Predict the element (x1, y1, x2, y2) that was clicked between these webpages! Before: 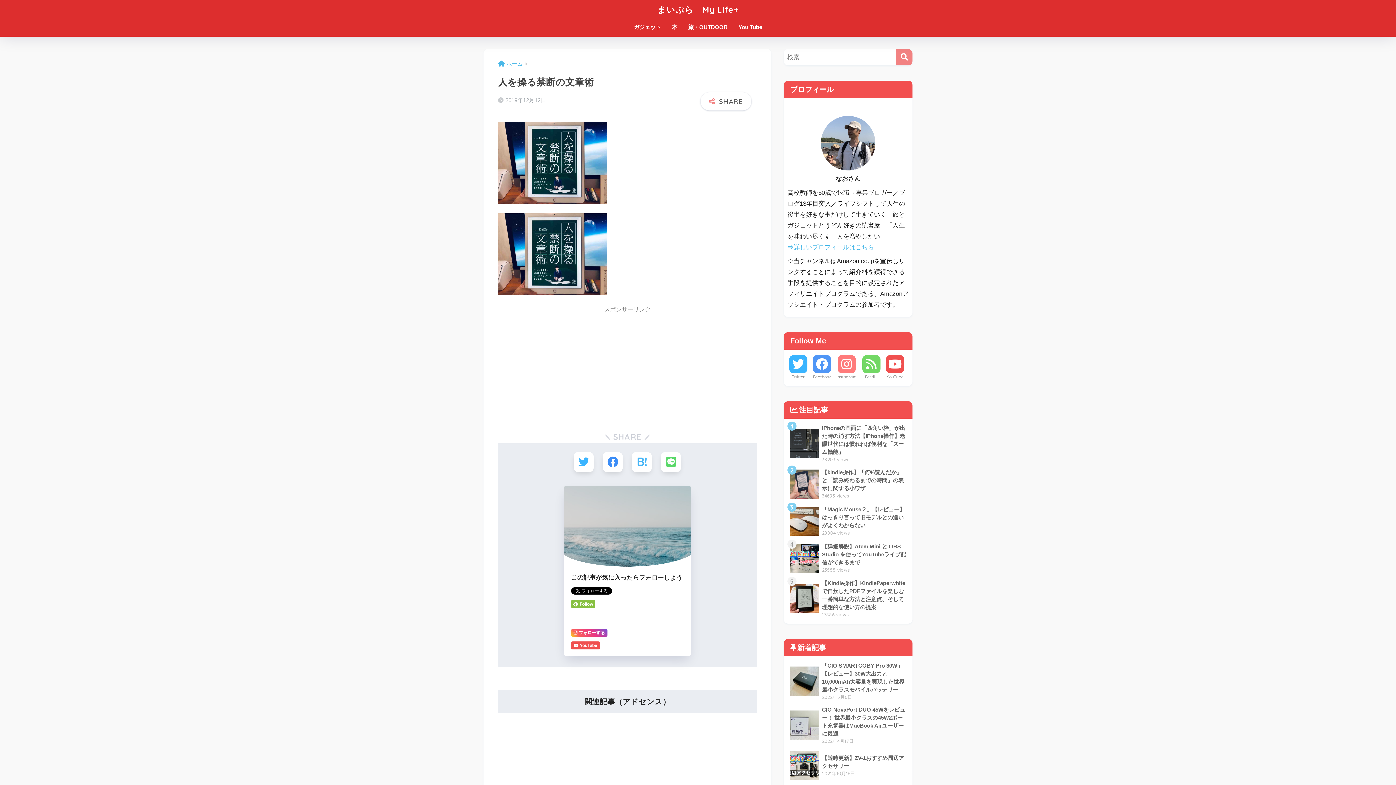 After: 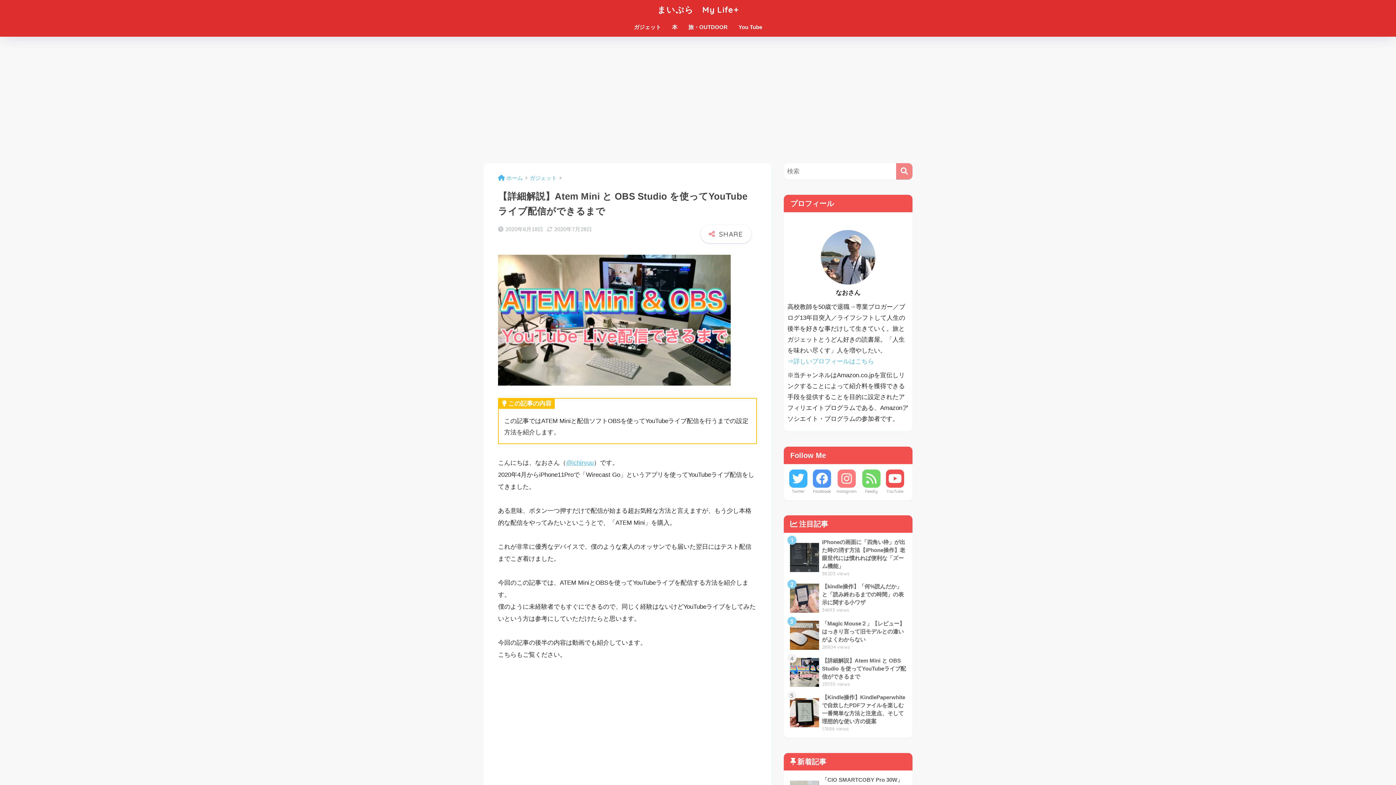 Action: label: 	【詳細解説】Atem Mini と OBS Studio を使ってYouTubeライブ配信ができるまで
23555 views bbox: (787, 540, 909, 577)